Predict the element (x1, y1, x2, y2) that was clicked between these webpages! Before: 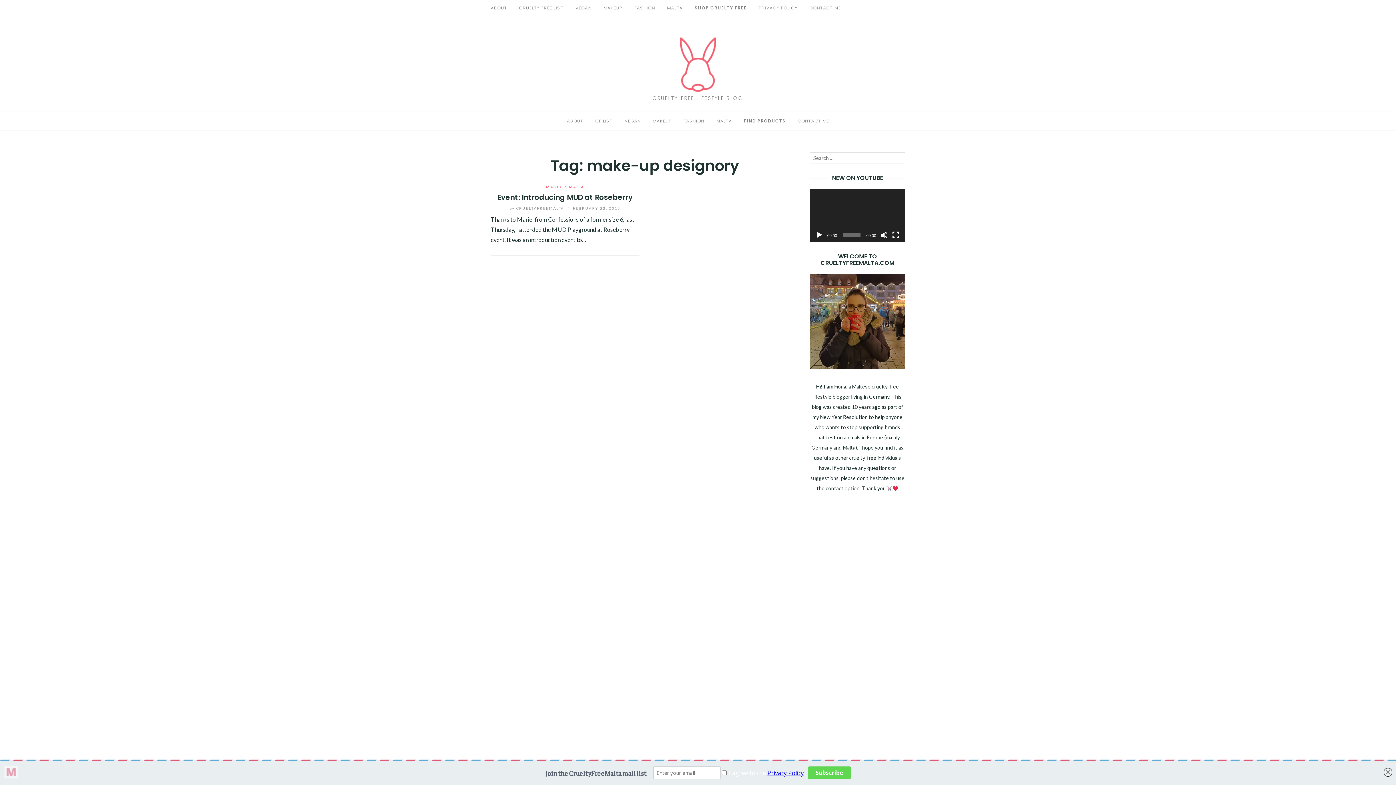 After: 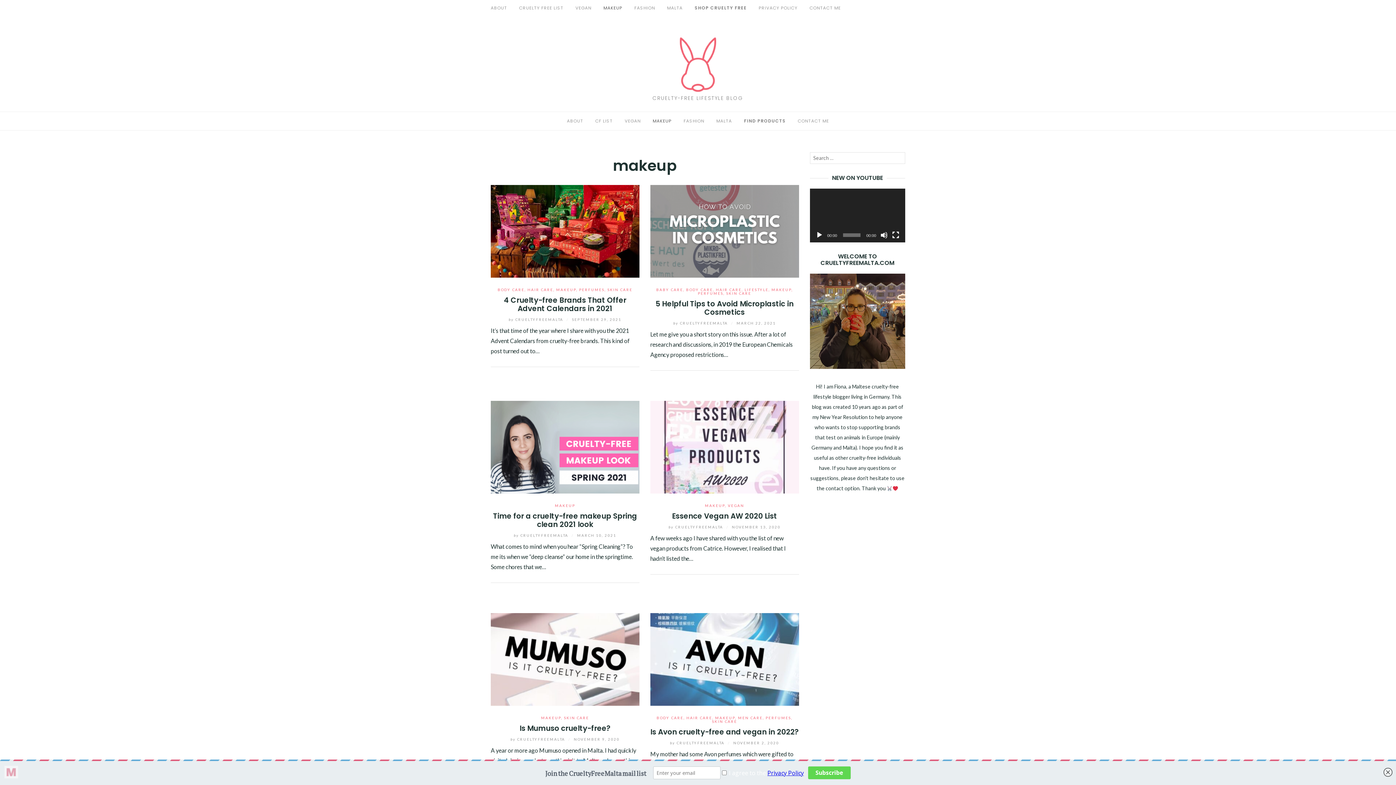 Action: label: MAKEUP bbox: (603, 4, 622, 10)